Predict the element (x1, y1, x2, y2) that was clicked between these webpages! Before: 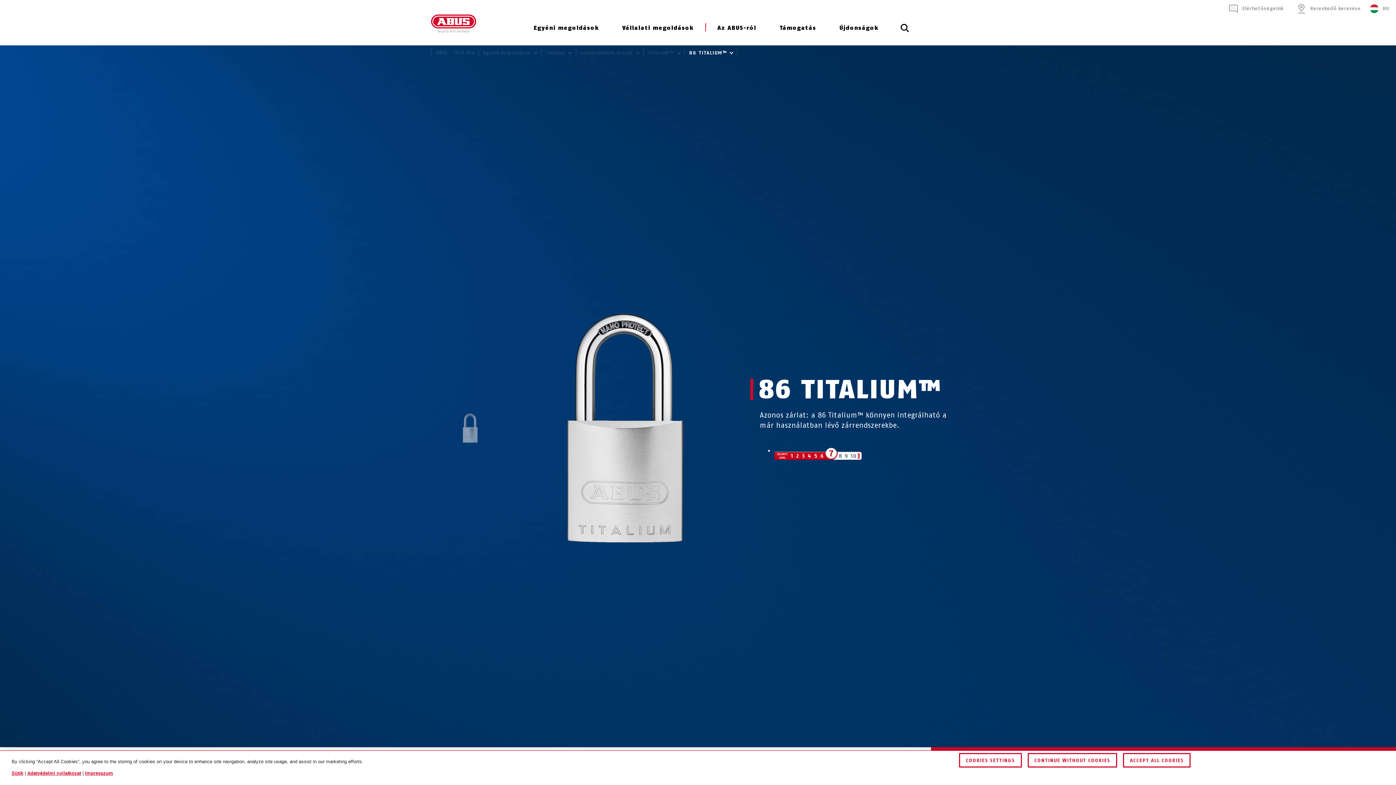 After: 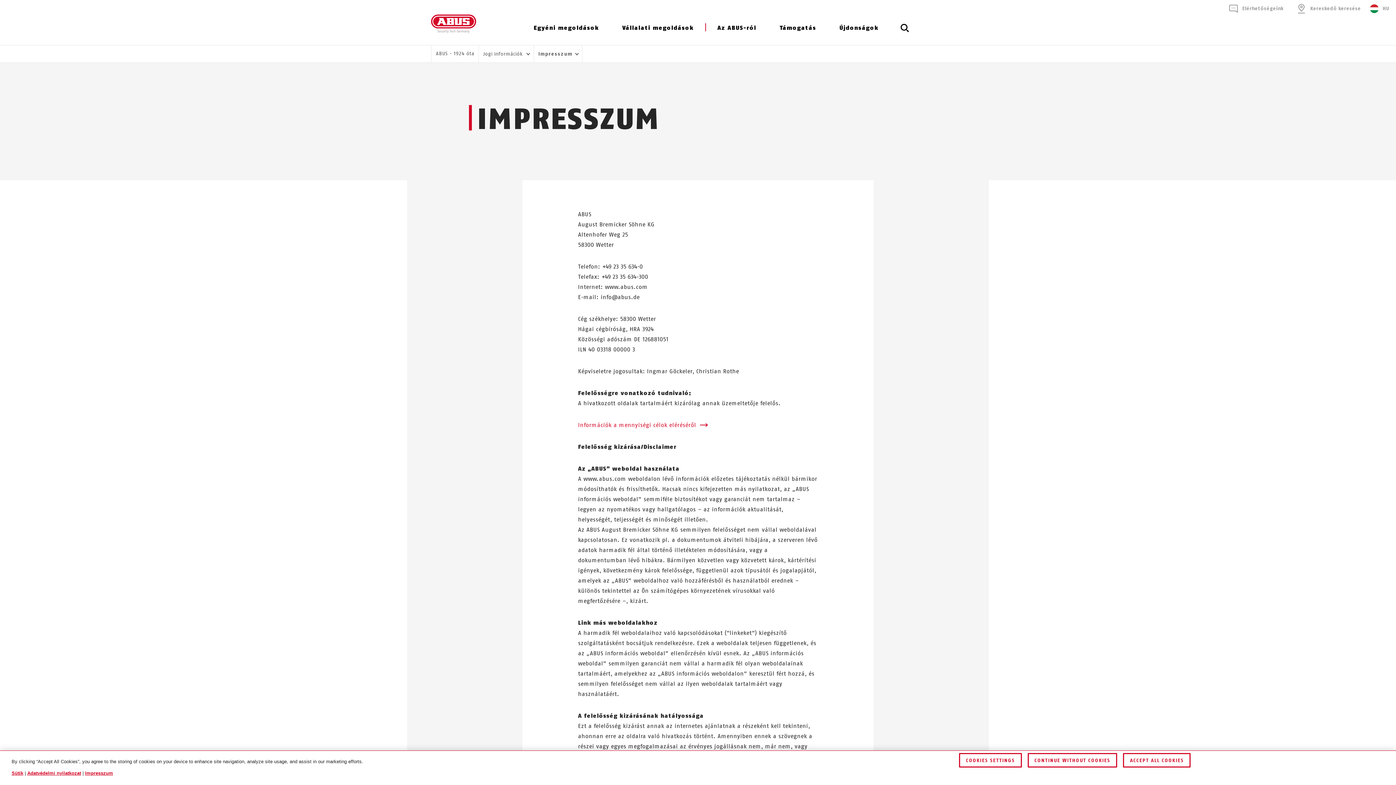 Action: bbox: (85, 770, 113, 776) label: Impresszum